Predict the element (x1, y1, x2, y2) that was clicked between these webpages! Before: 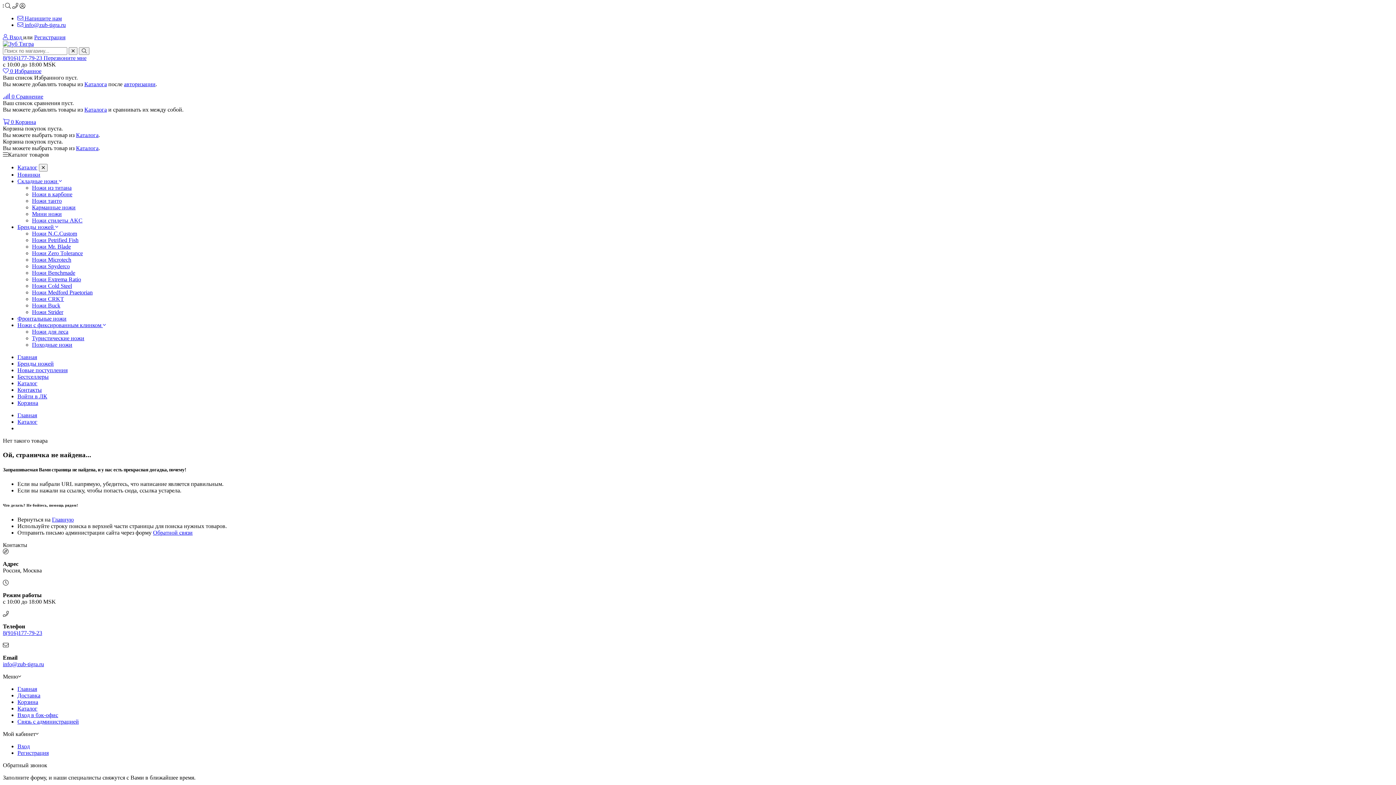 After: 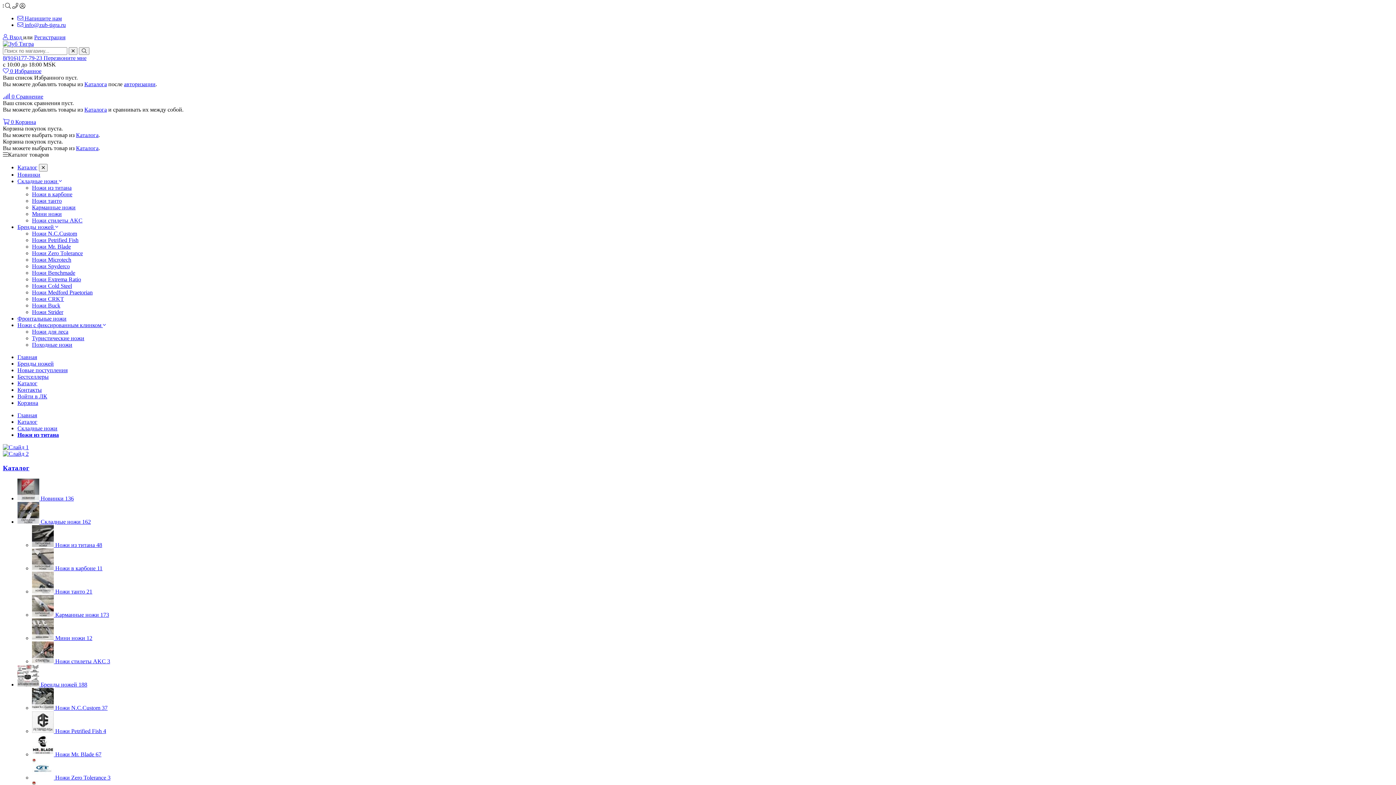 Action: bbox: (17, 373, 48, 380) label: Бестселлеры